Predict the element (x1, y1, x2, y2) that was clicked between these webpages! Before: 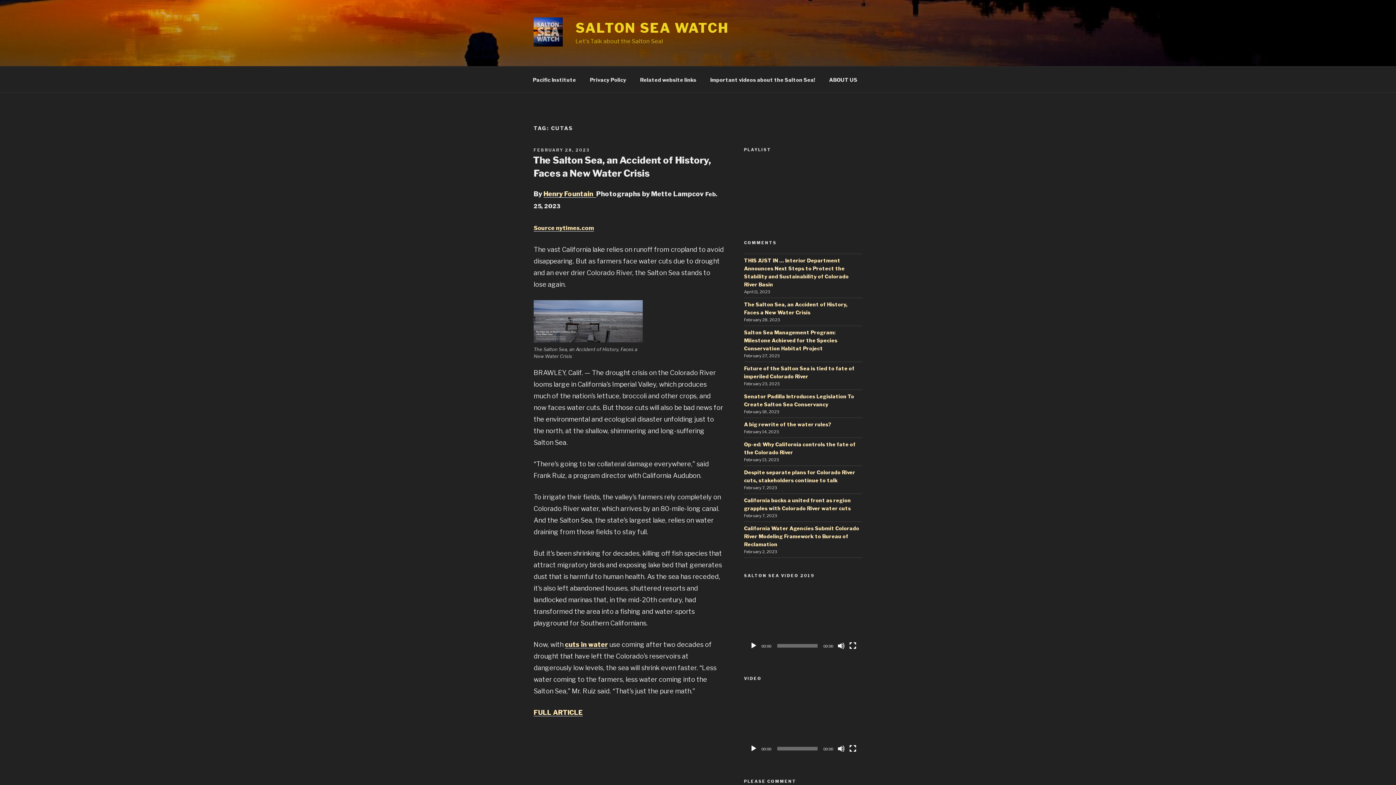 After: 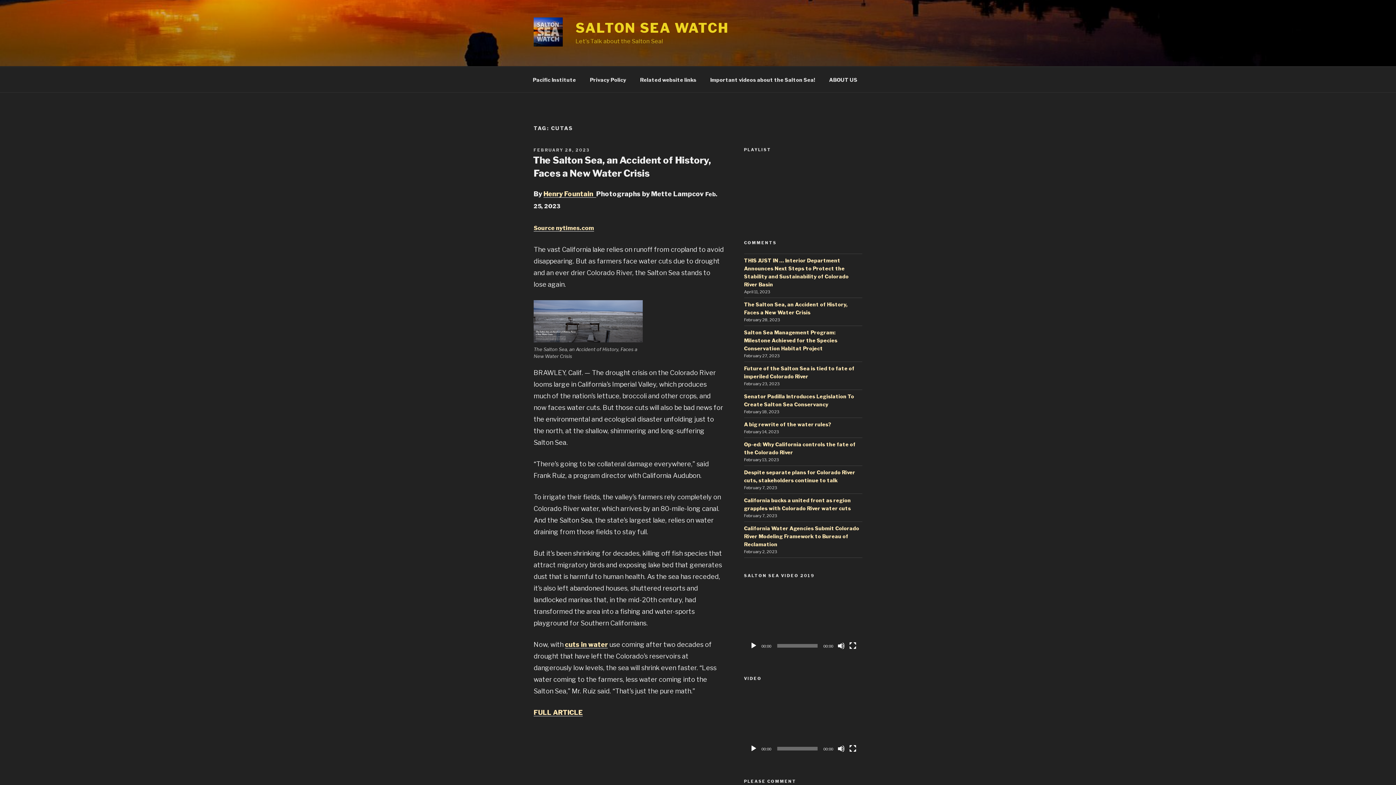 Action: bbox: (750, 642, 757, 649) label: Play